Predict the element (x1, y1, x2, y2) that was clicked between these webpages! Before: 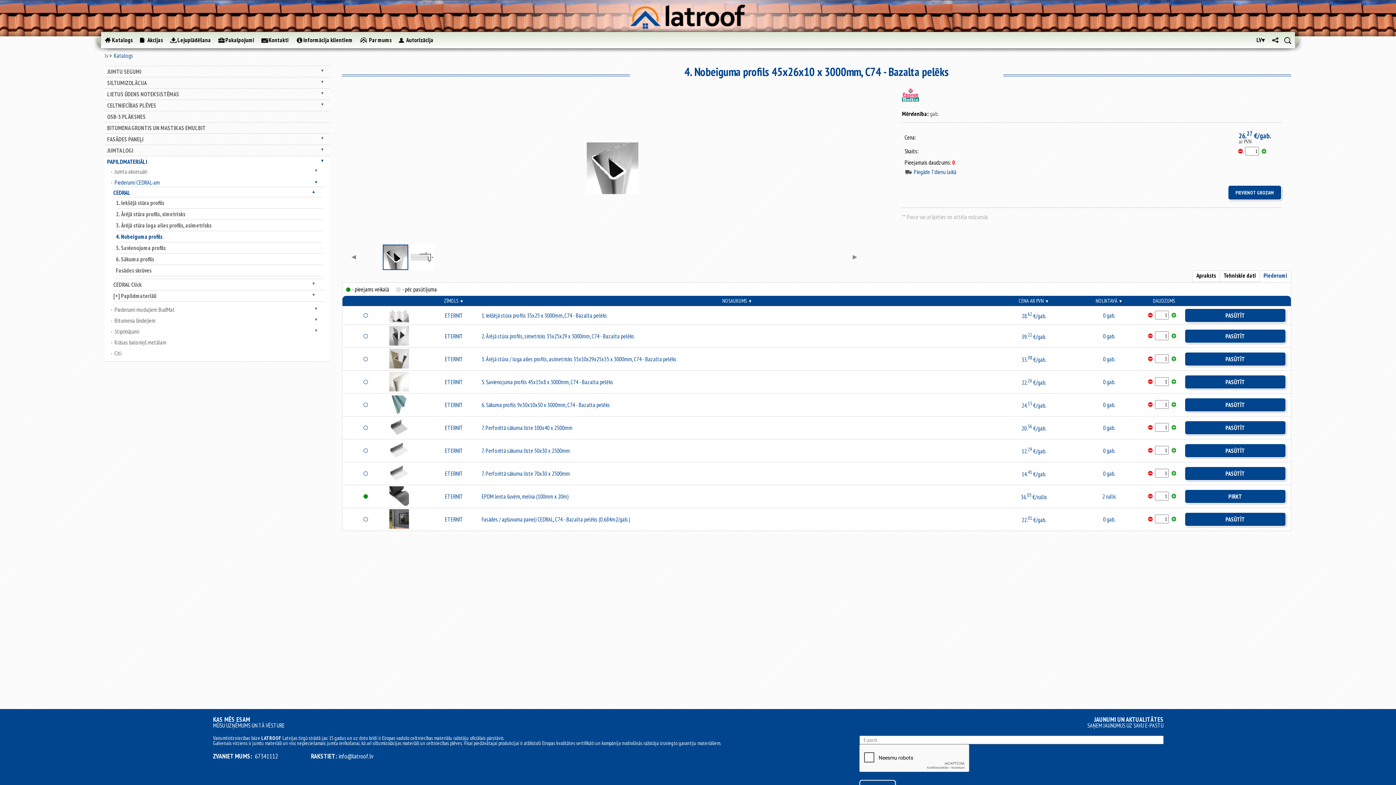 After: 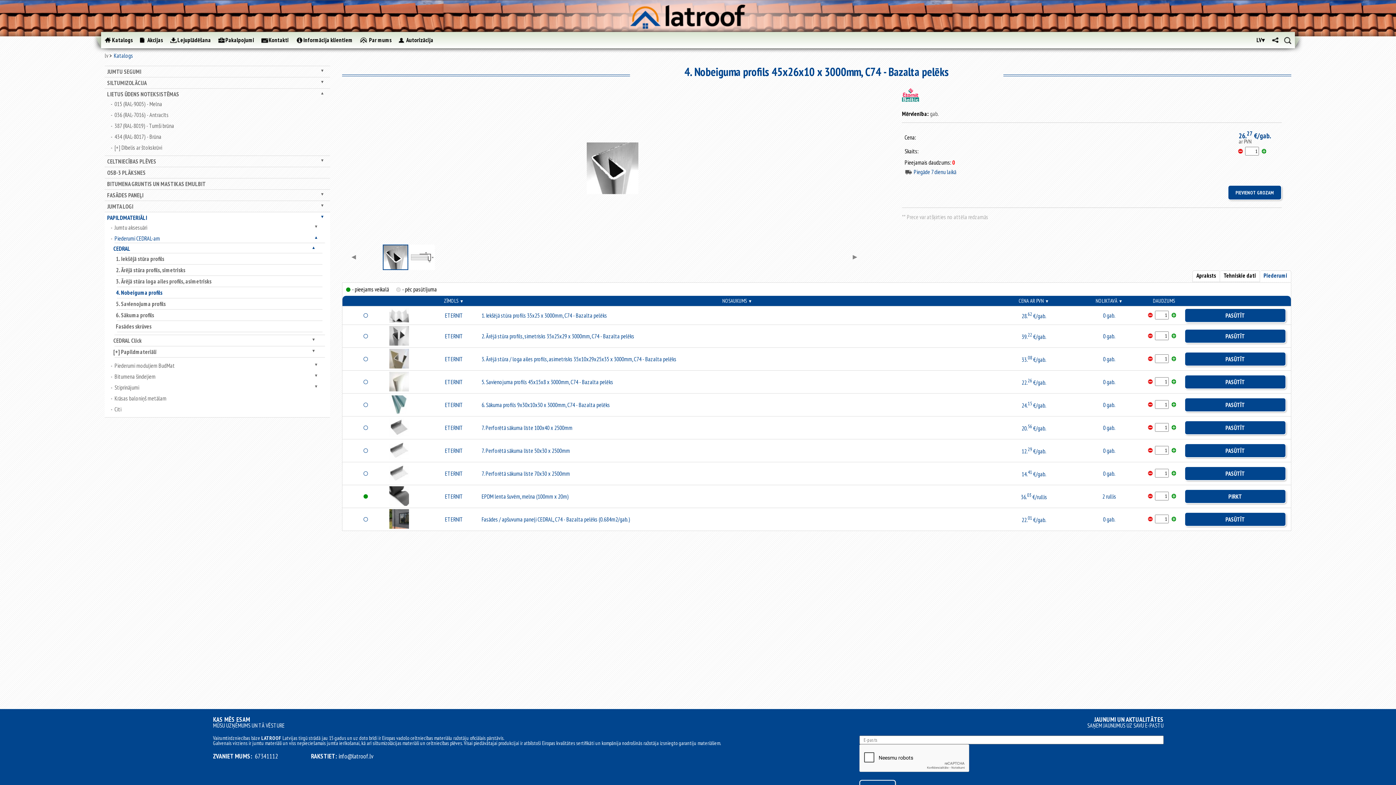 Action: bbox: (320, 91, 327, 98) label: ▼